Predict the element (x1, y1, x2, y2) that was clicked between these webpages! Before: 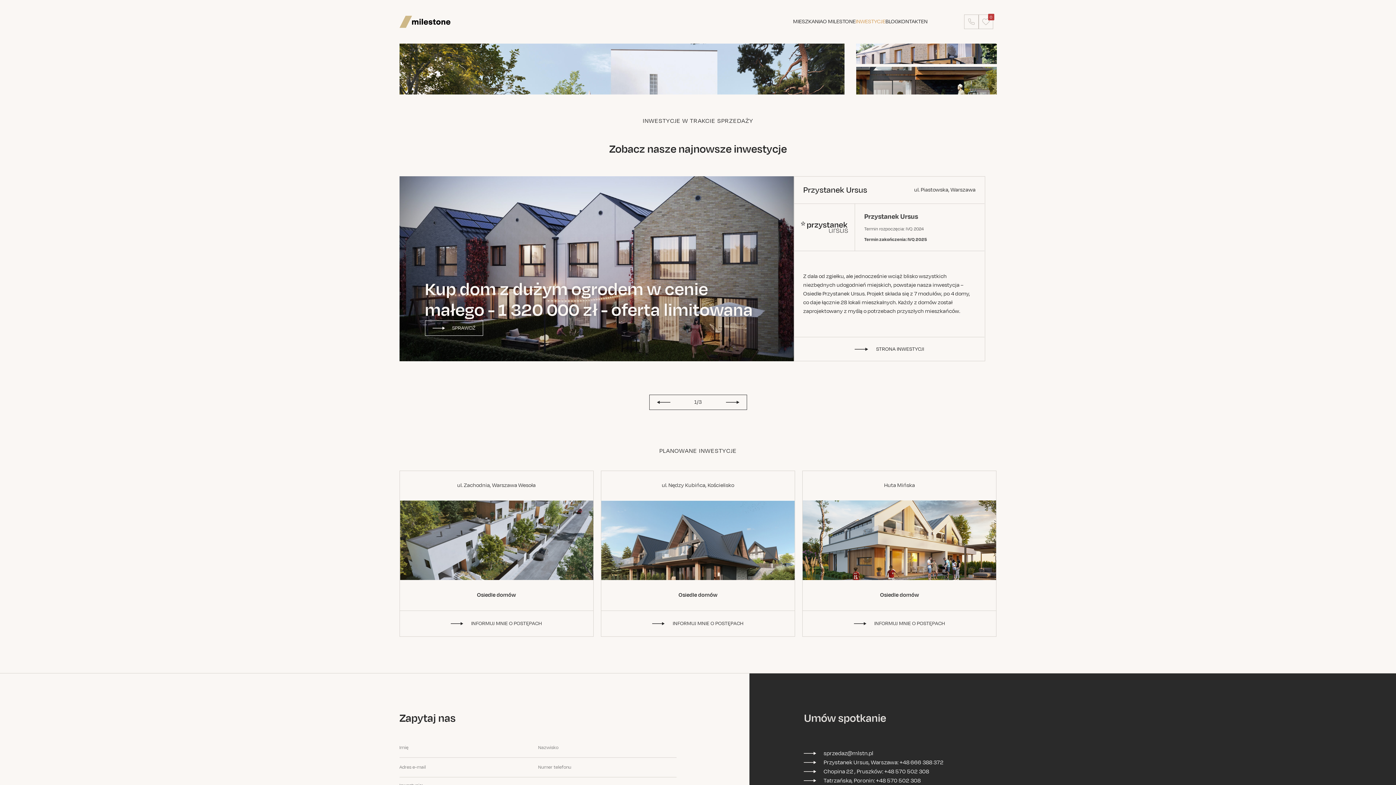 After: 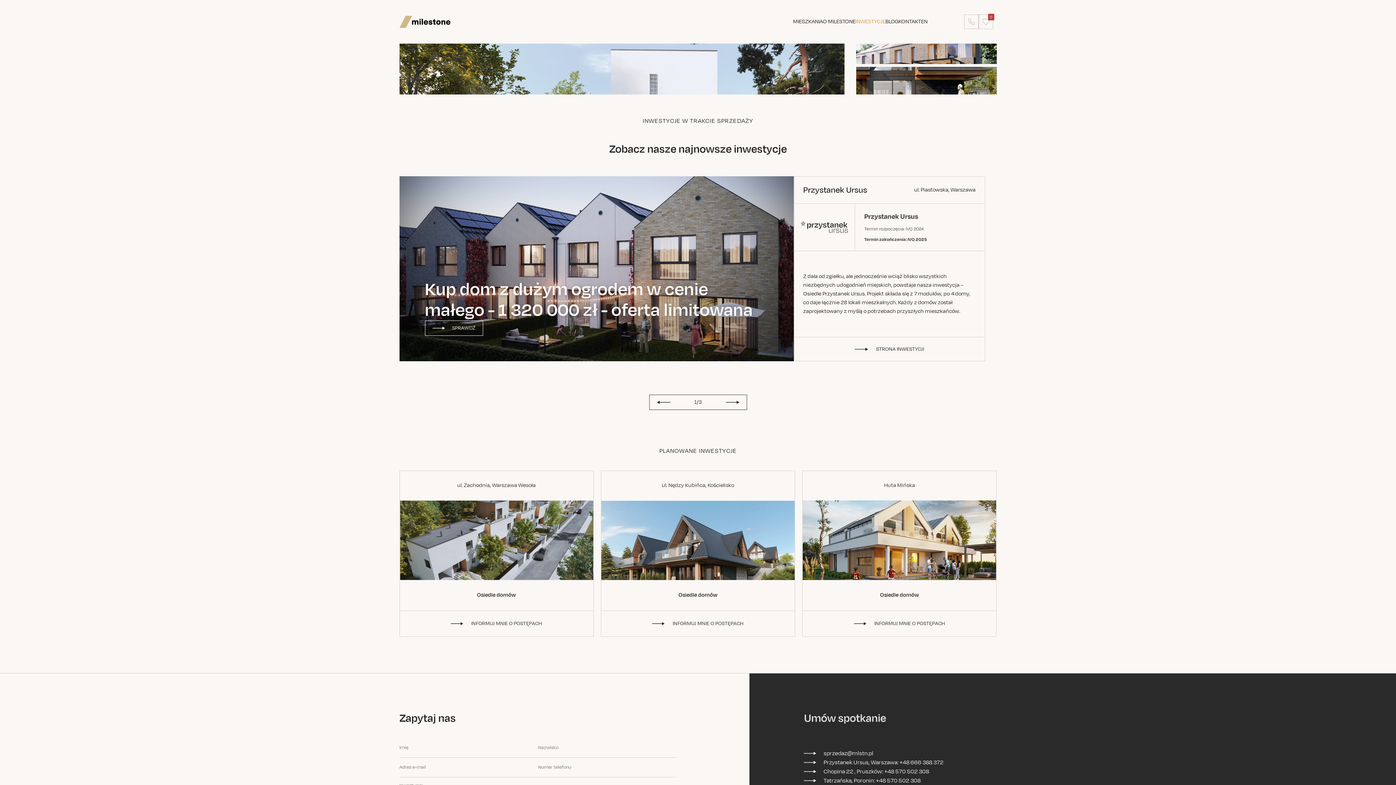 Action: label: sprzedaz@mlstn.pl bbox: (823, 749, 873, 758)